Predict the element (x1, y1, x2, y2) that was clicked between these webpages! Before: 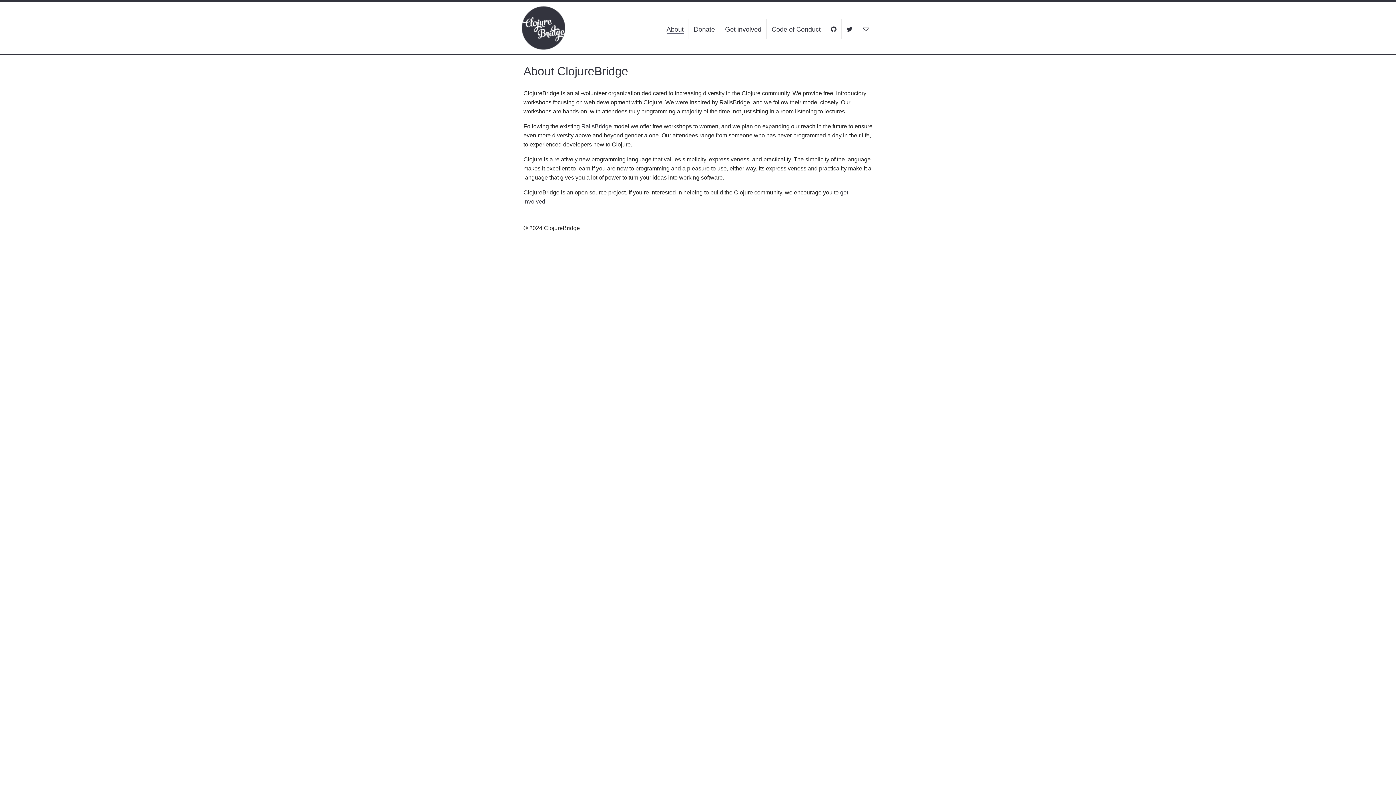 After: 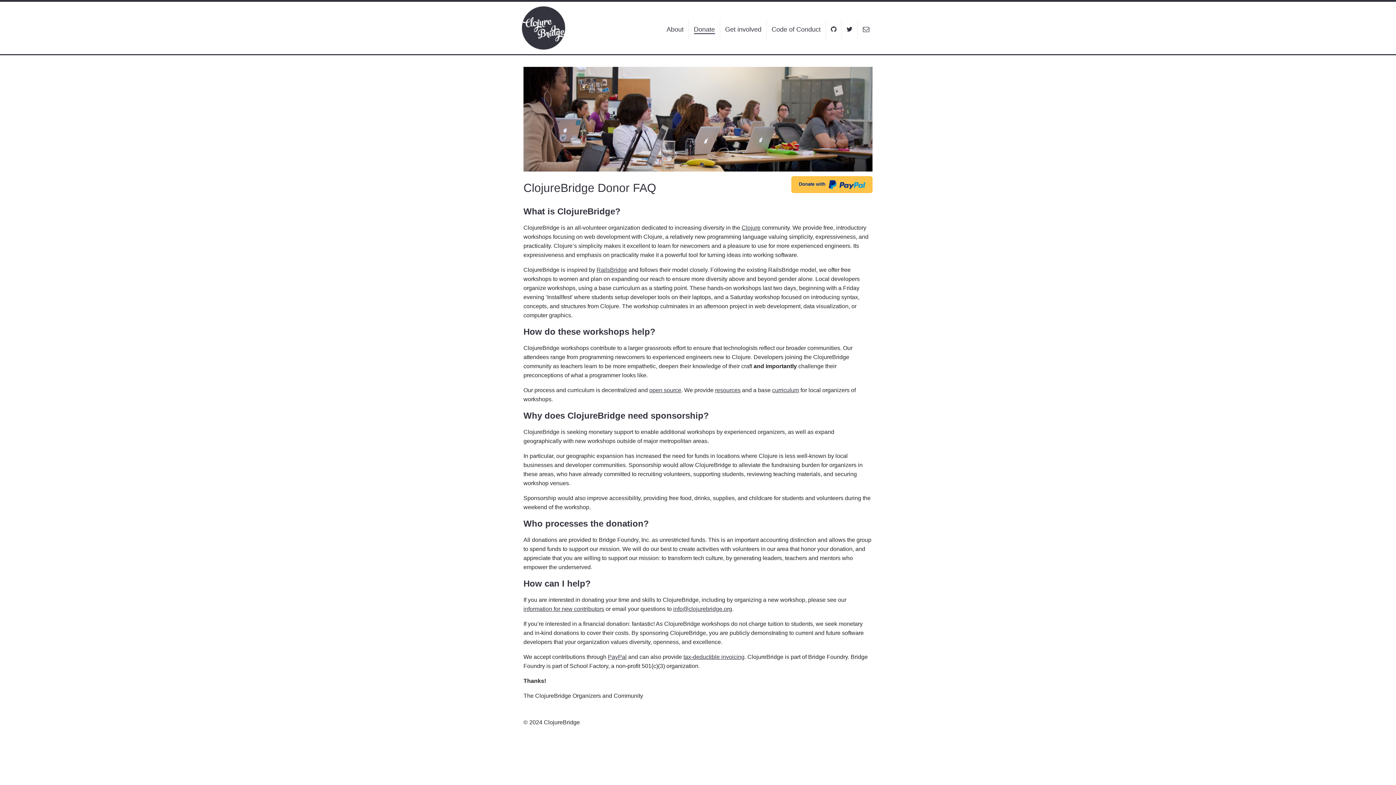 Action: bbox: (694, 25, 715, 32) label: Donate